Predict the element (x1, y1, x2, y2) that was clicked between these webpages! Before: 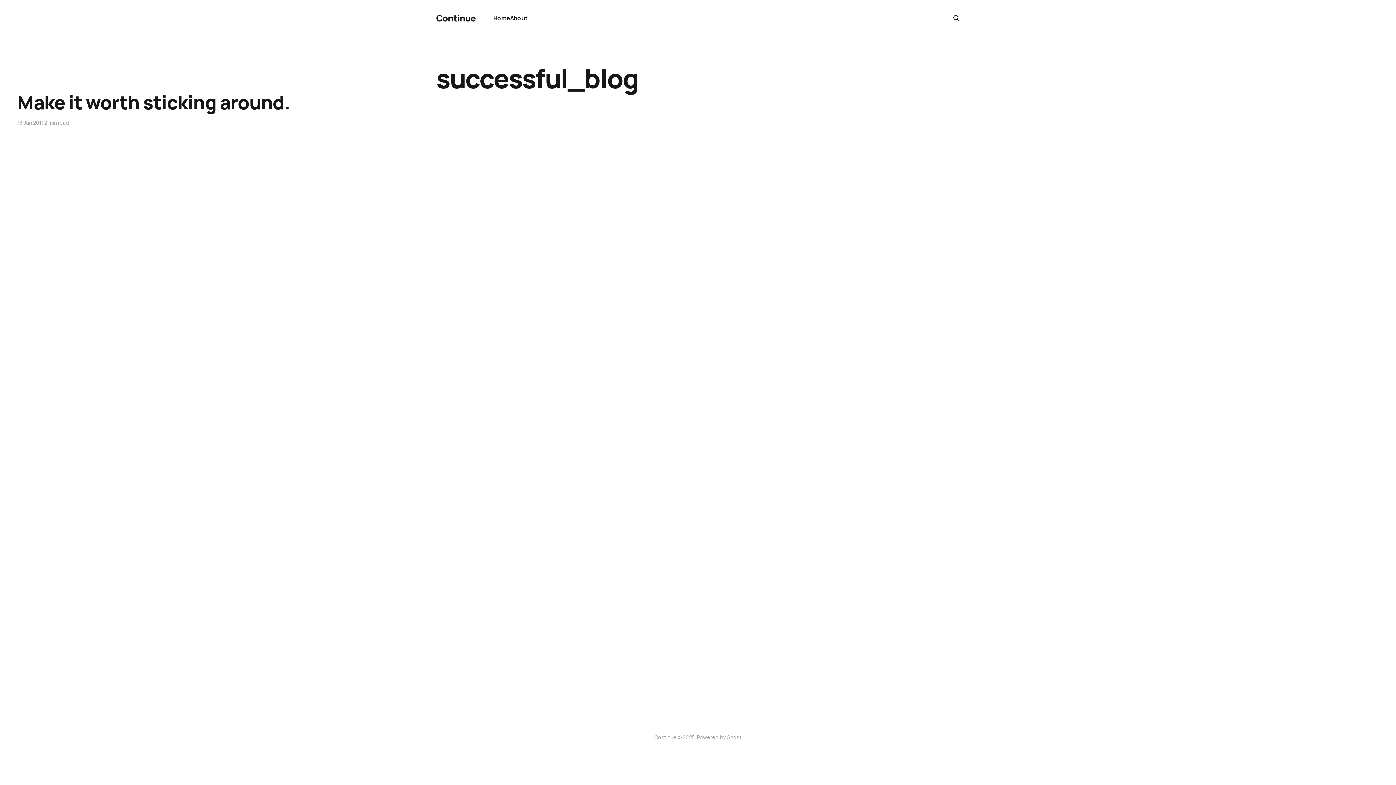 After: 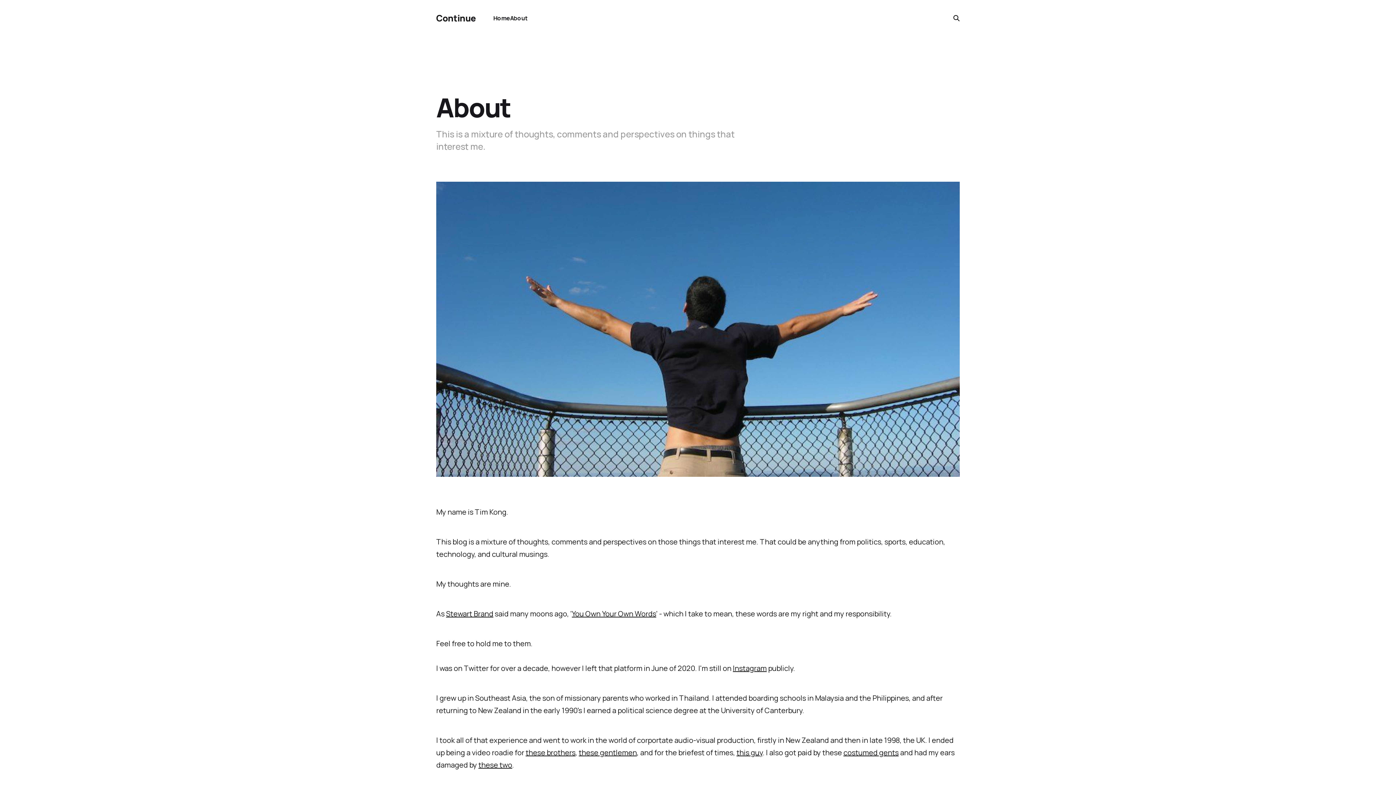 Action: label: About bbox: (510, 14, 527, 22)